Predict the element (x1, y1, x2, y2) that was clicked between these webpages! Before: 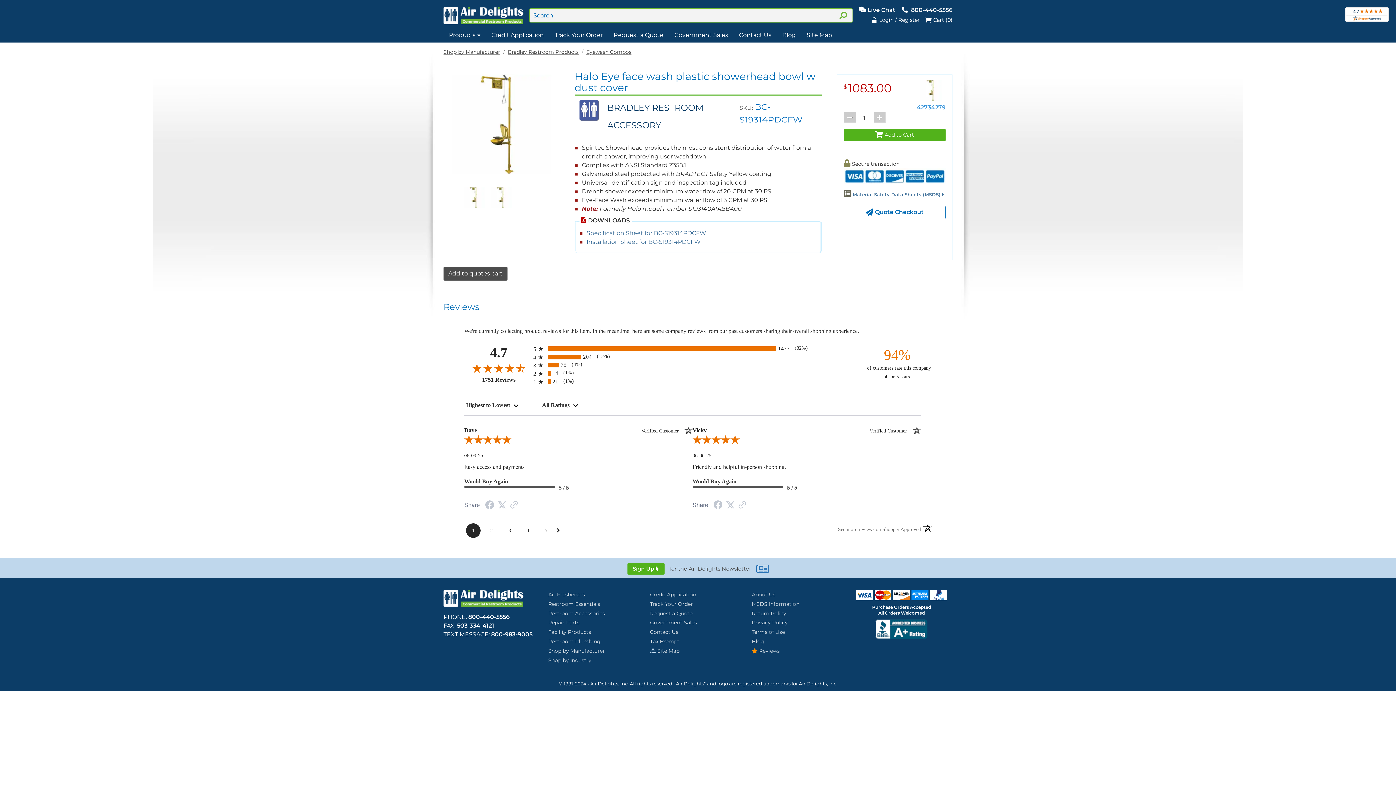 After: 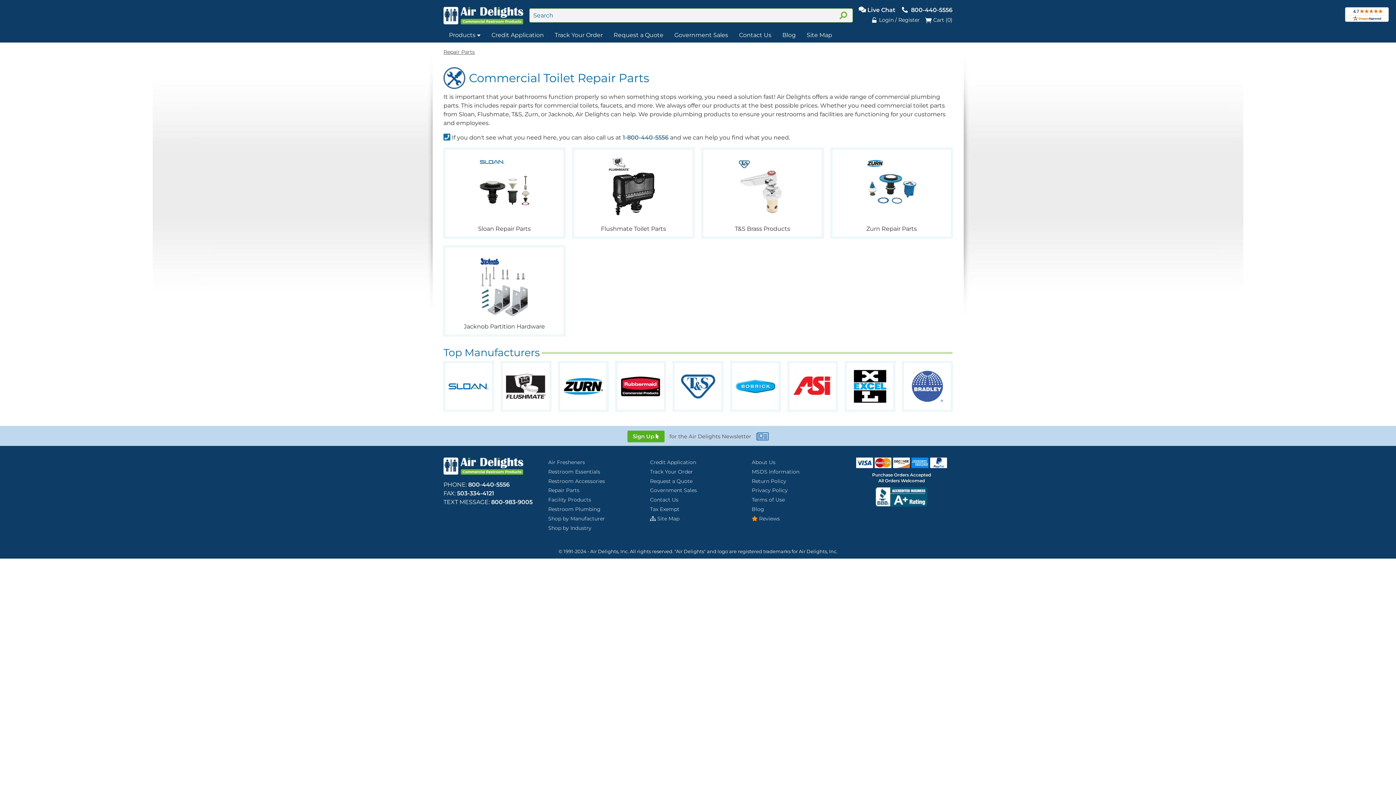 Action: label: Repair Parts bbox: (545, 618, 608, 627)